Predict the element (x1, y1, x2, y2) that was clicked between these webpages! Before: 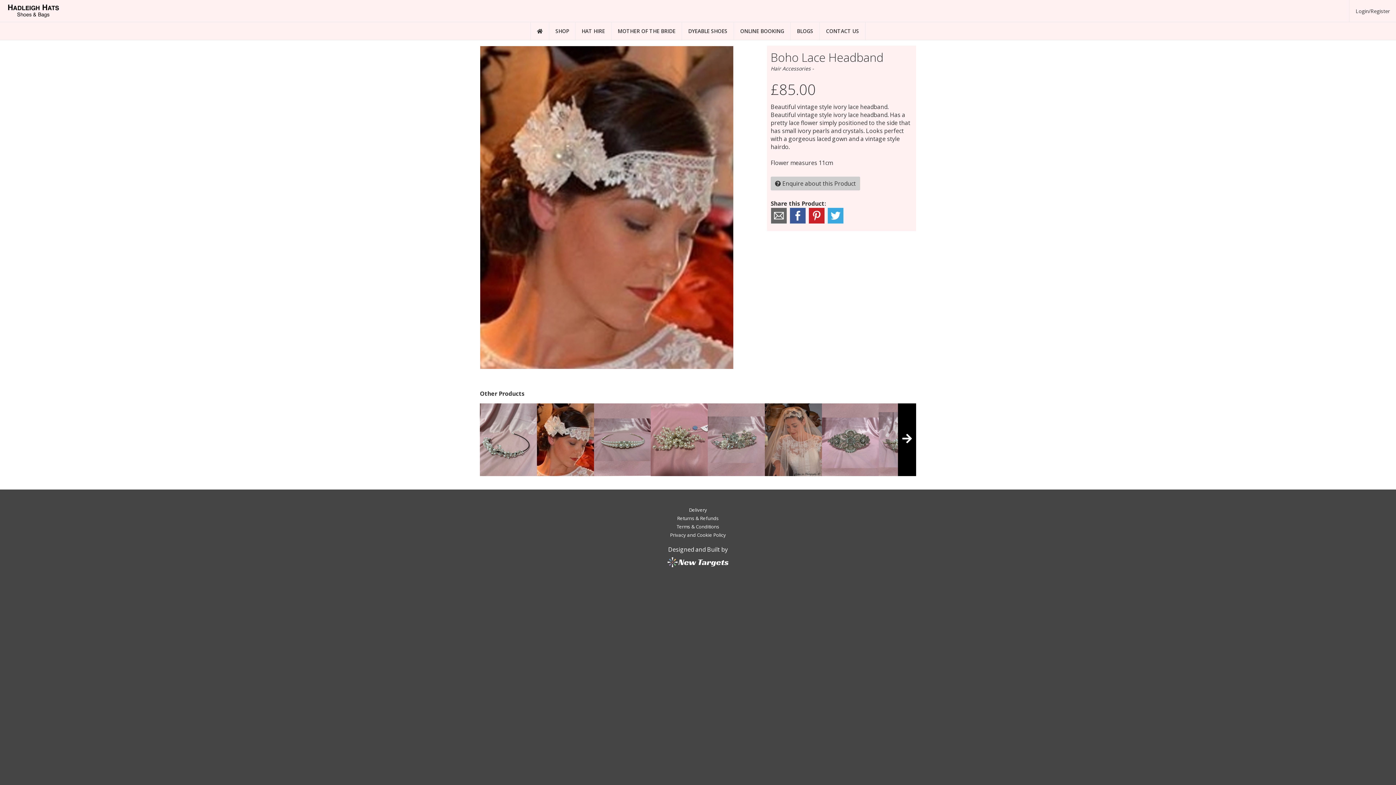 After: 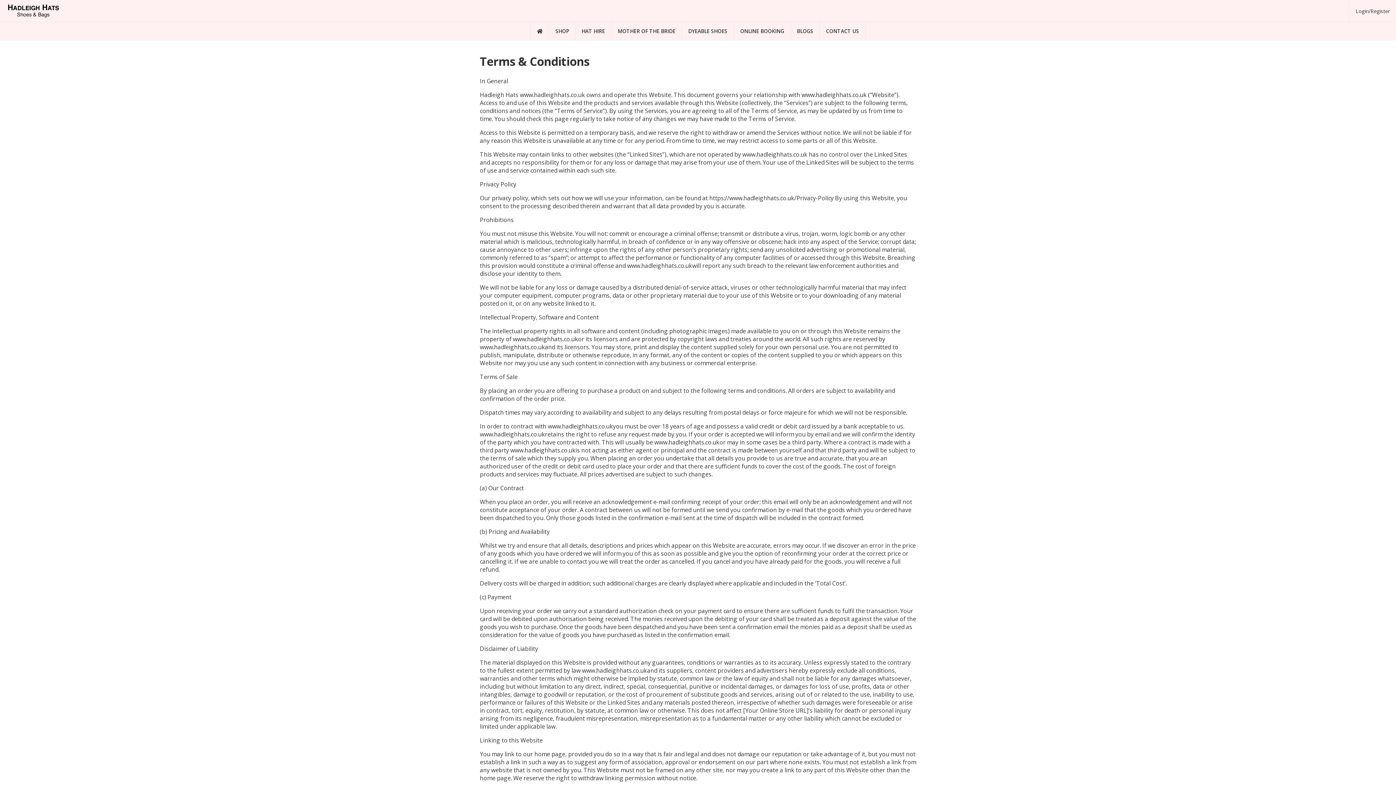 Action: bbox: (676, 523, 719, 530) label: Terms & Conditions